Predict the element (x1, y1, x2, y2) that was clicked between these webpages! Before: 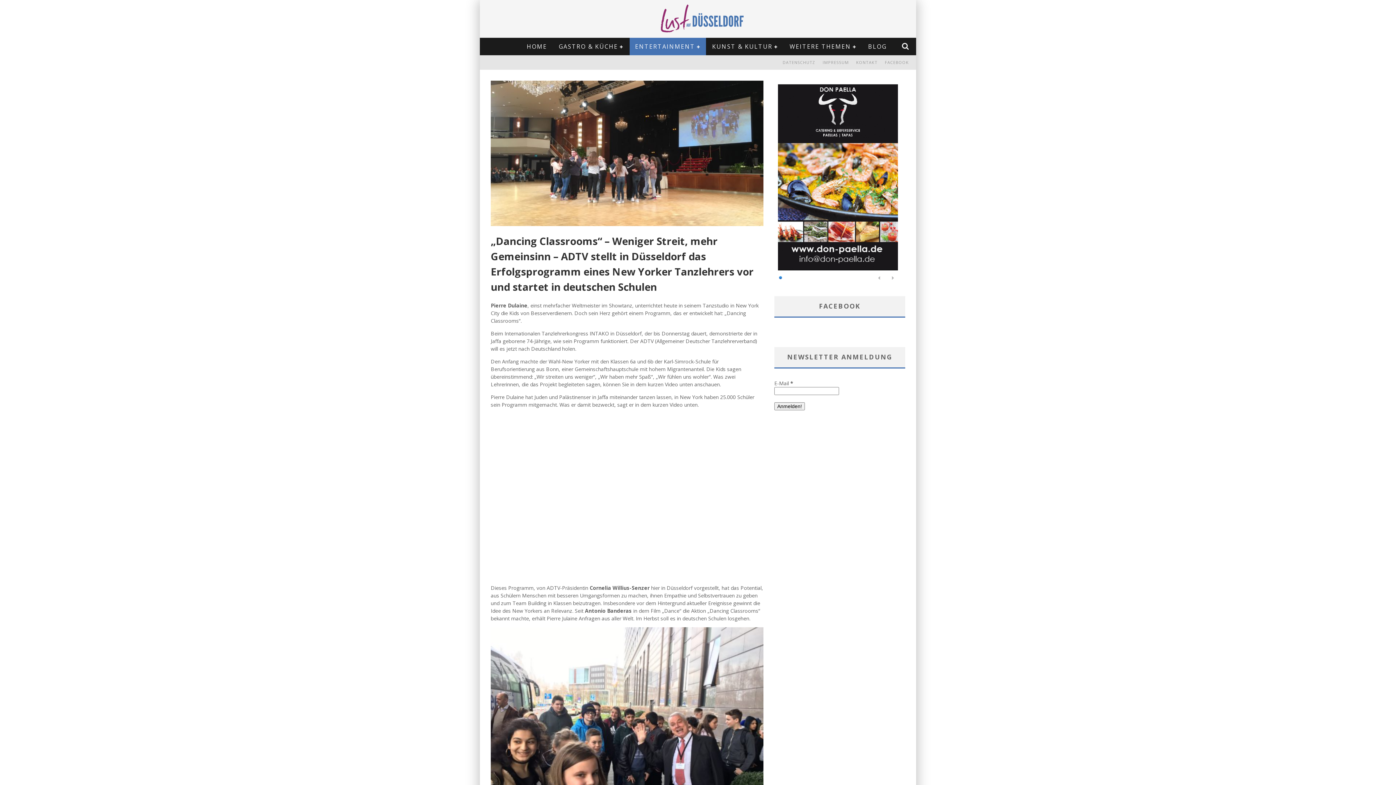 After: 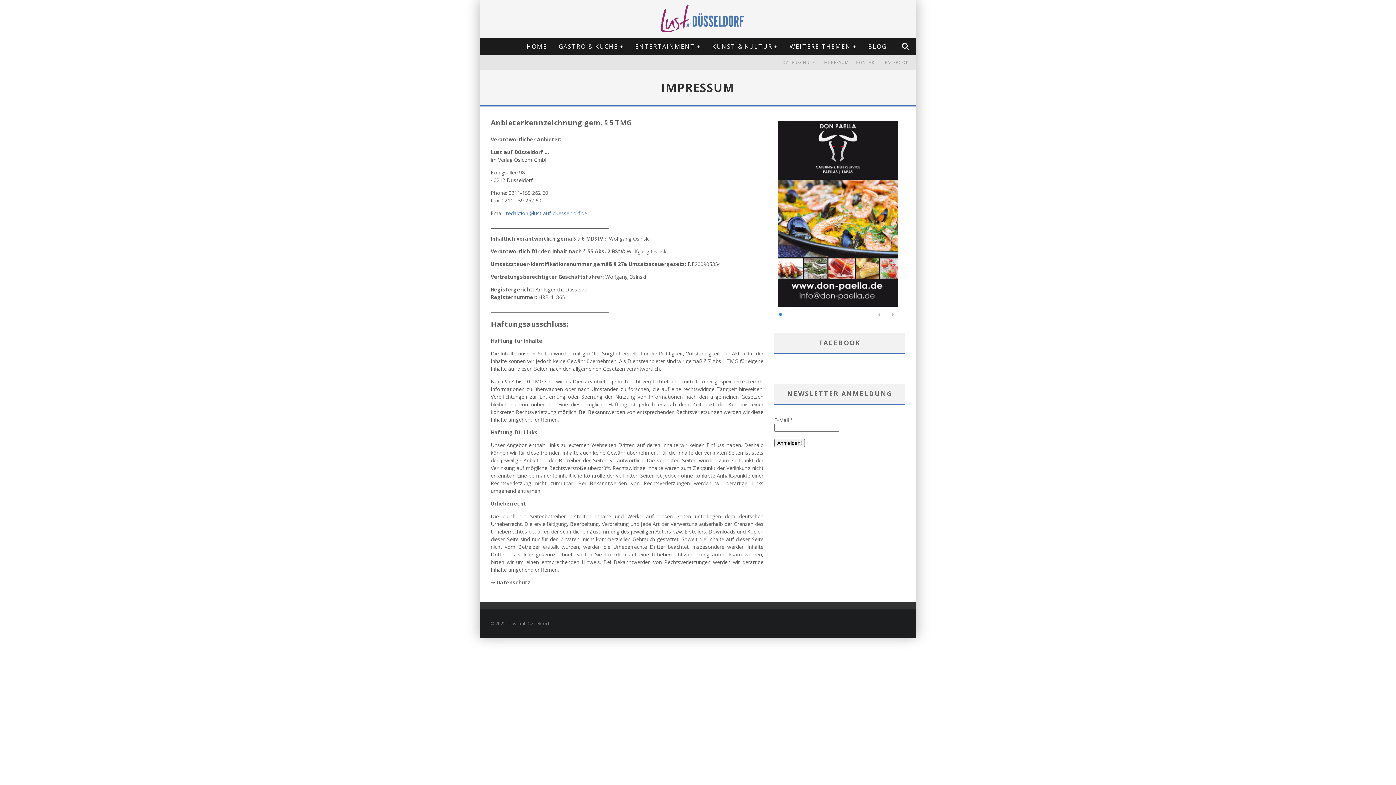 Action: bbox: (819, 55, 852, 69) label: IMPRESSUM